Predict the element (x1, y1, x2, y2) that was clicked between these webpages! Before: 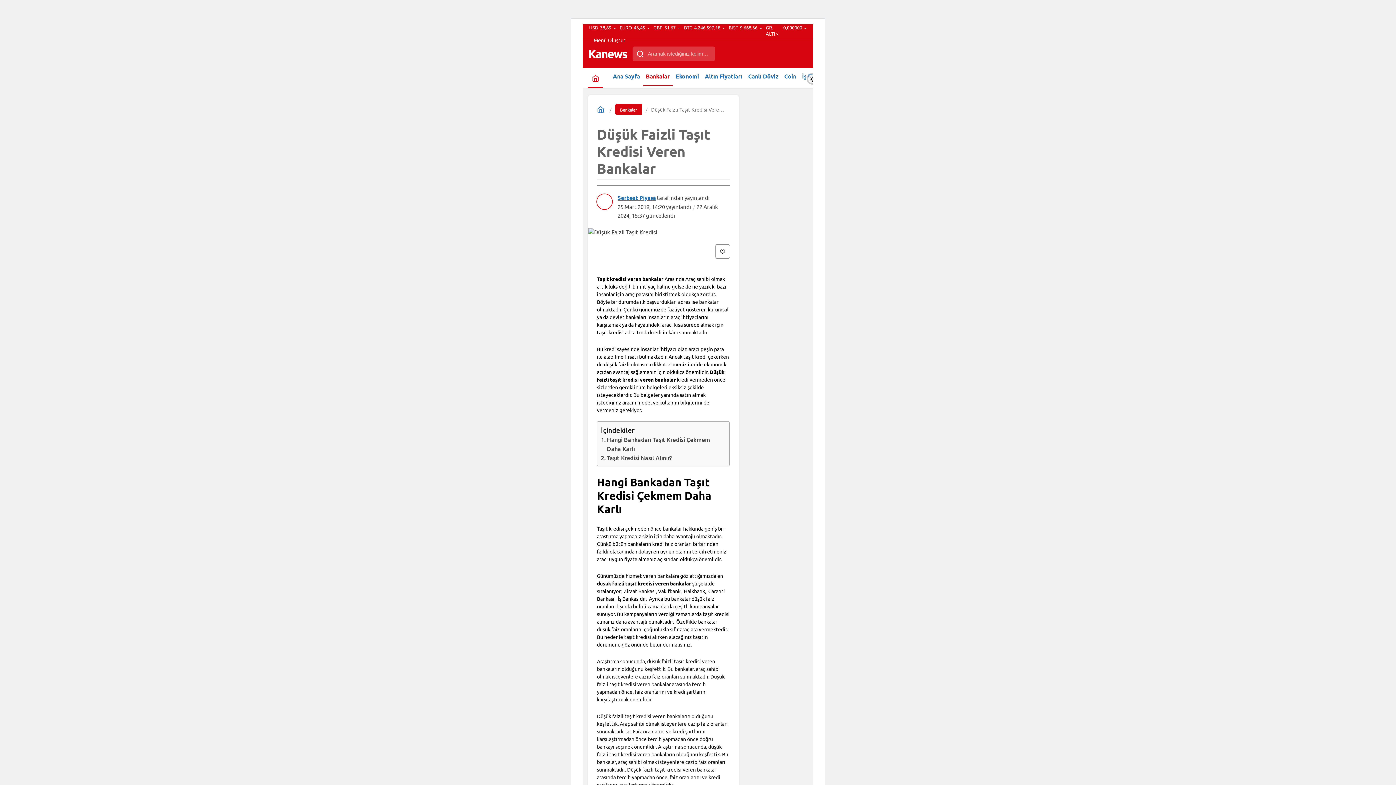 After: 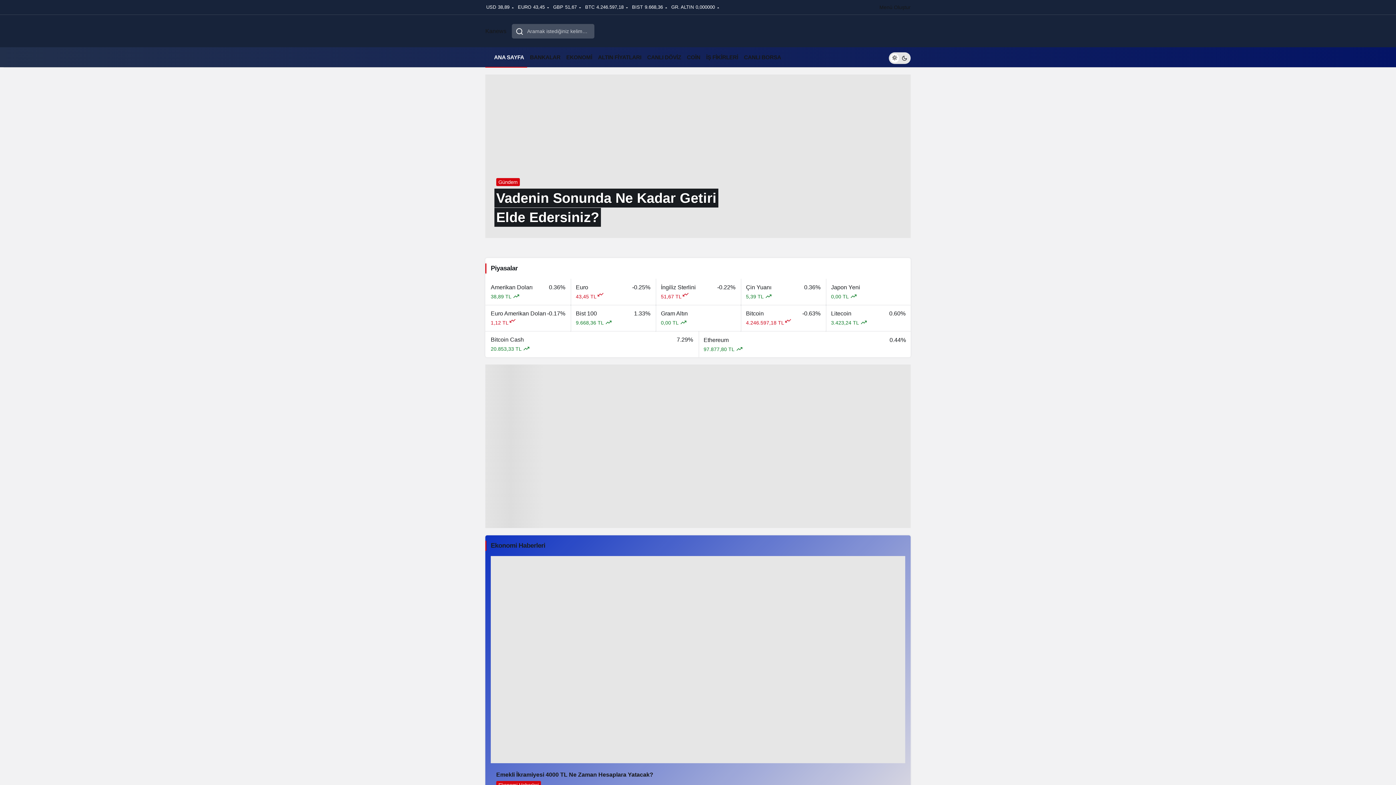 Action: label: Ana sayfa bbox: (592, 71, 599, 84)